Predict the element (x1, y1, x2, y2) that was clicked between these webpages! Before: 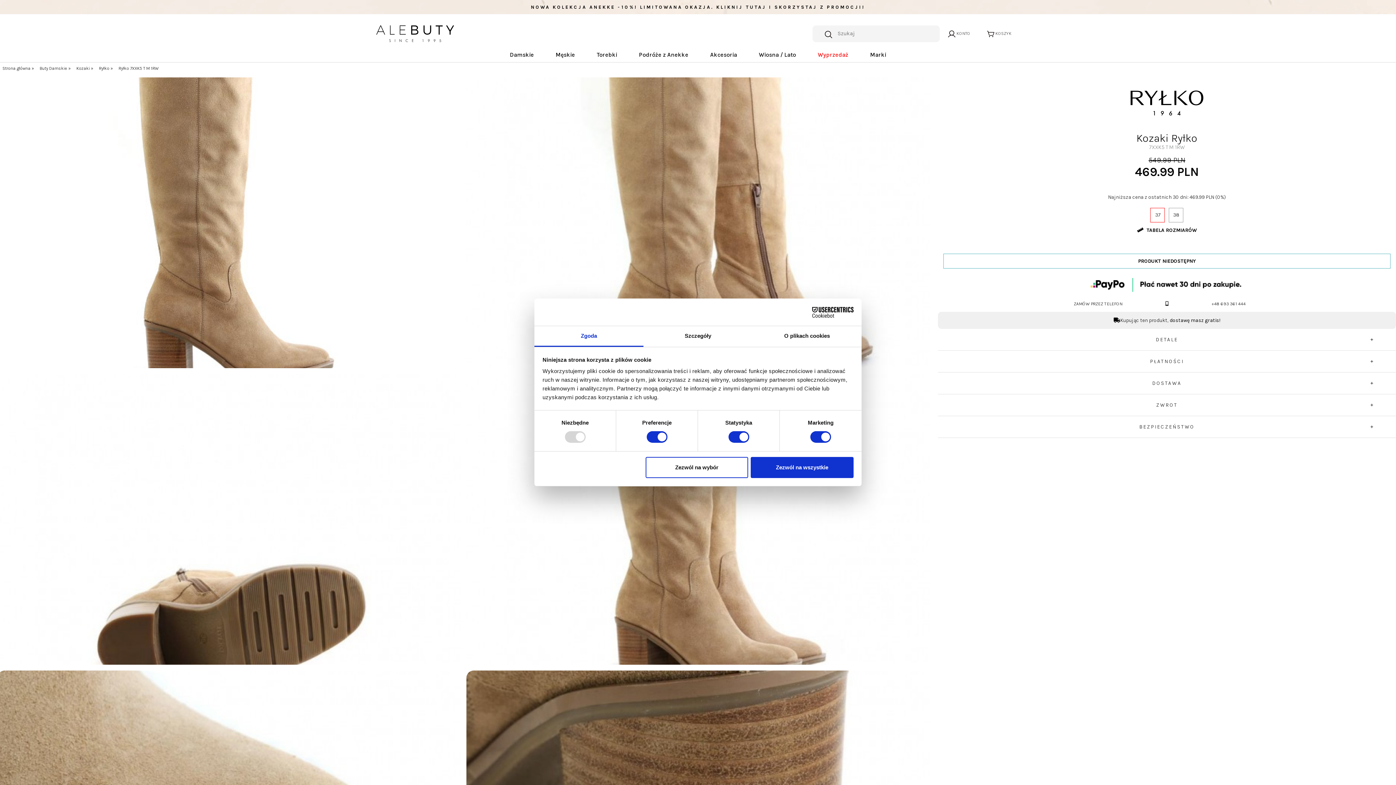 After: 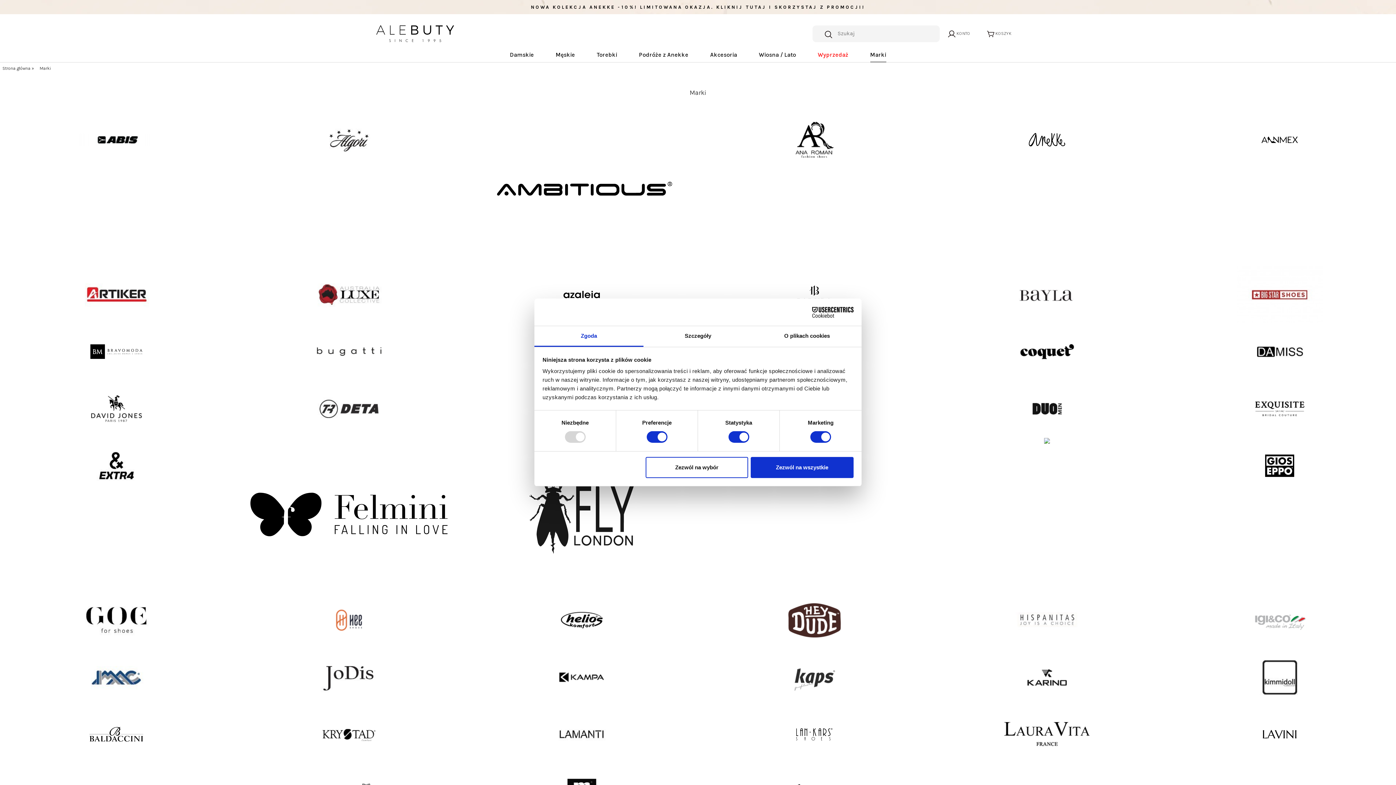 Action: bbox: (870, 47, 886, 62) label: Marki